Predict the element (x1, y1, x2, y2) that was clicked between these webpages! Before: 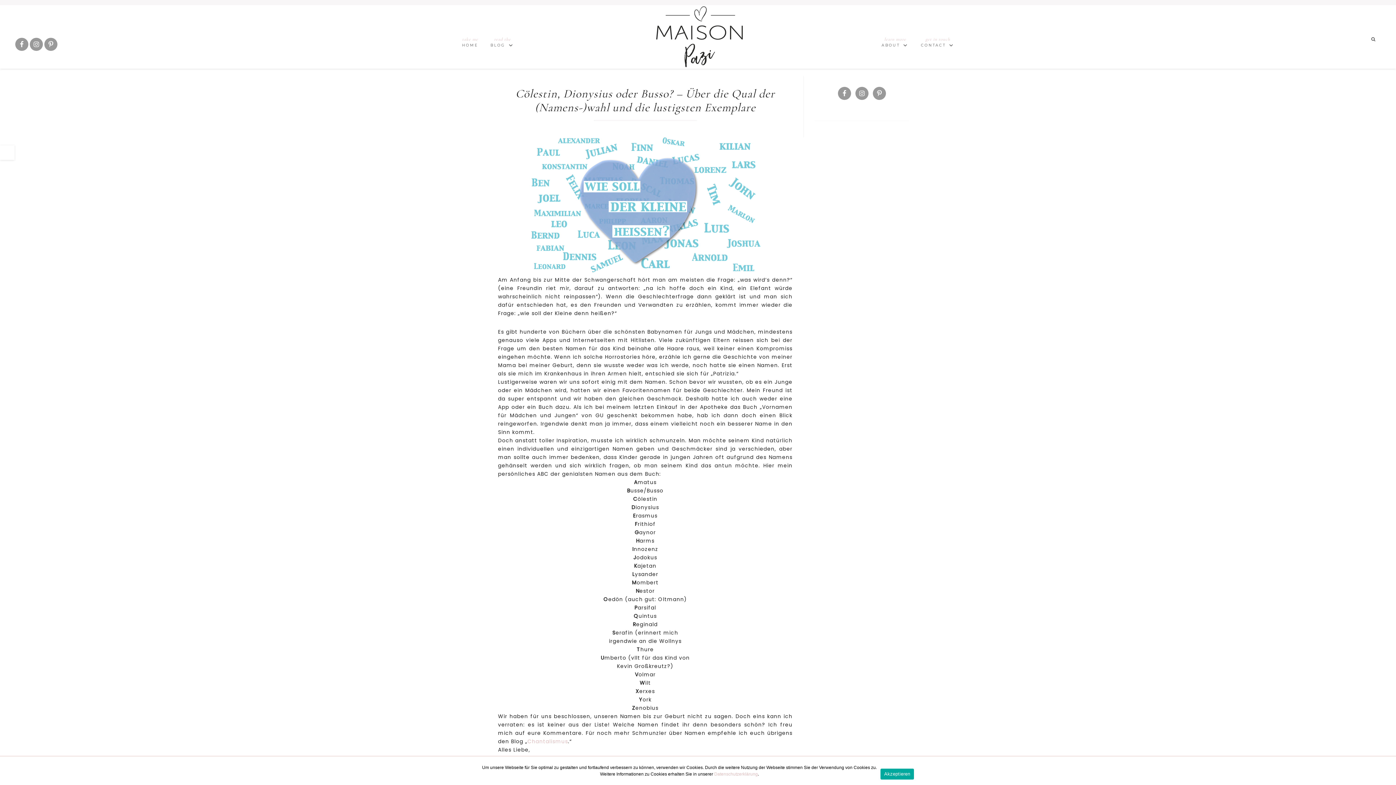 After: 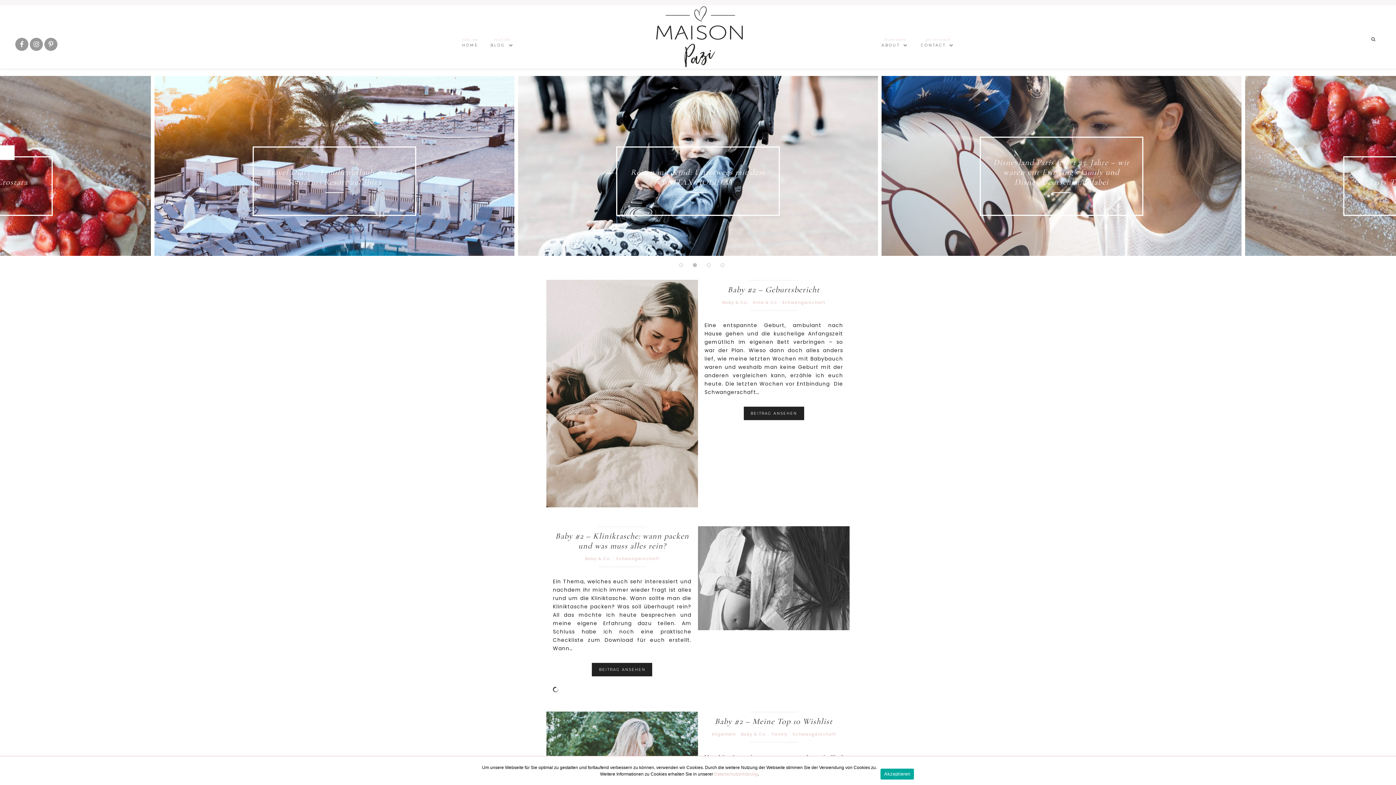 Action: label: read the
BLOG bbox: (485, 36, 519, 50)